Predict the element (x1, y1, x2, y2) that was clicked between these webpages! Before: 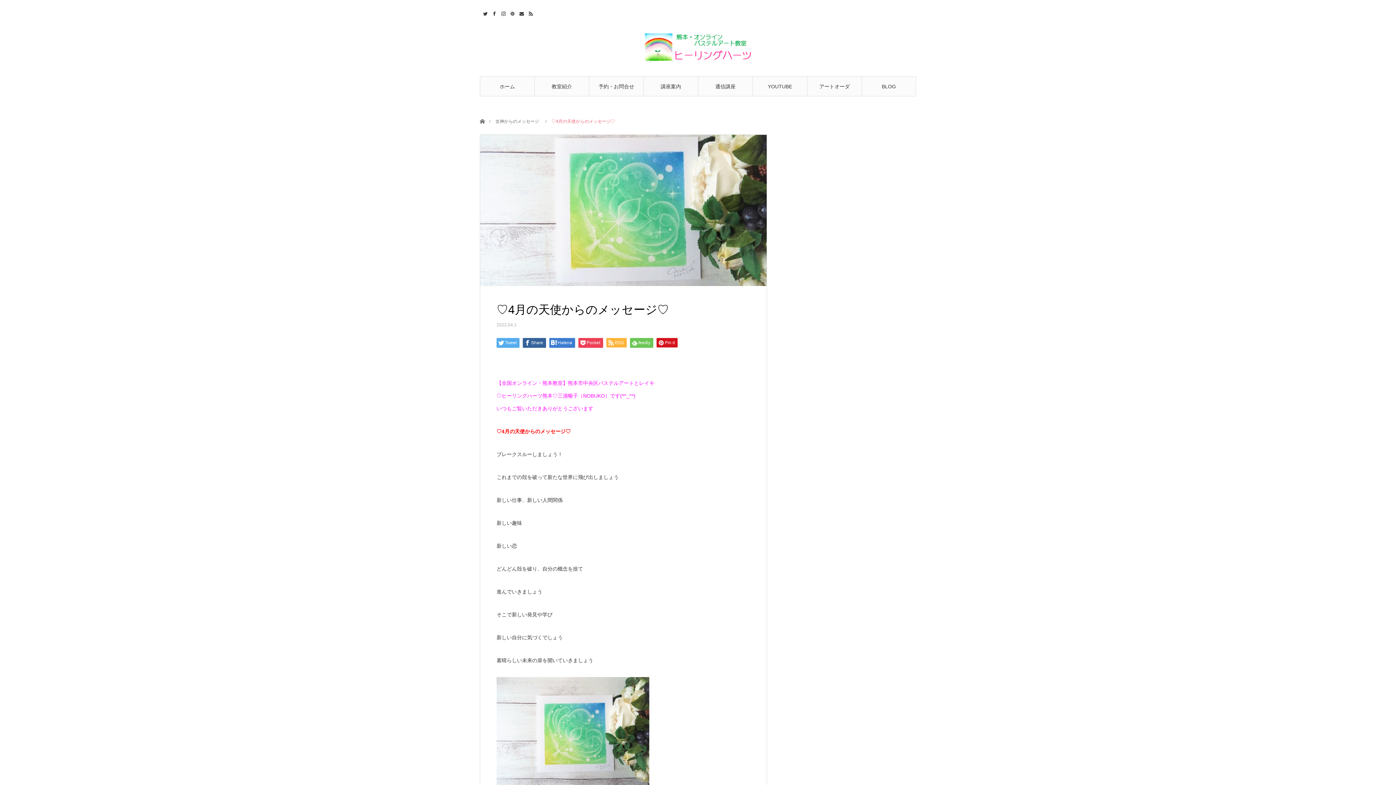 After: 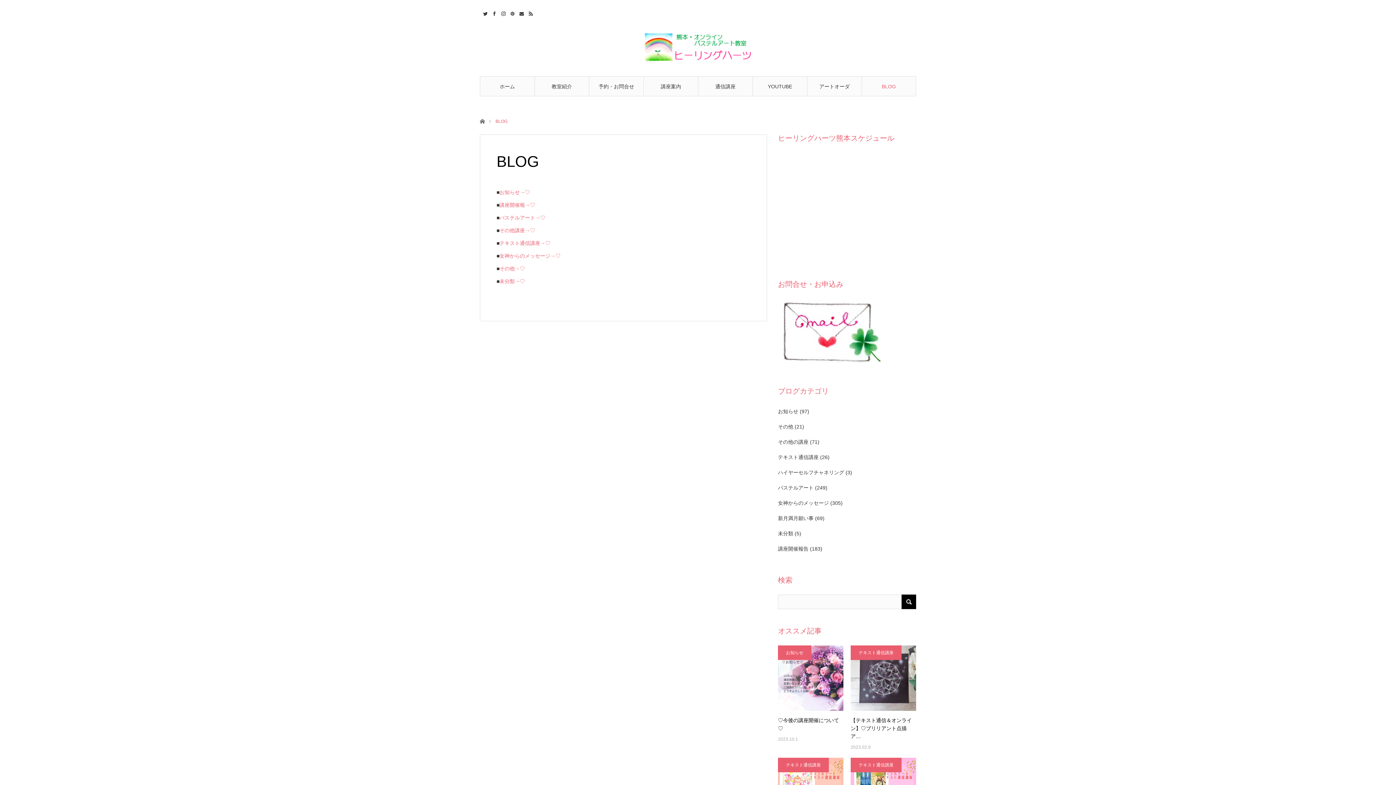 Action: bbox: (861, 76, 916, 96) label: BLOG